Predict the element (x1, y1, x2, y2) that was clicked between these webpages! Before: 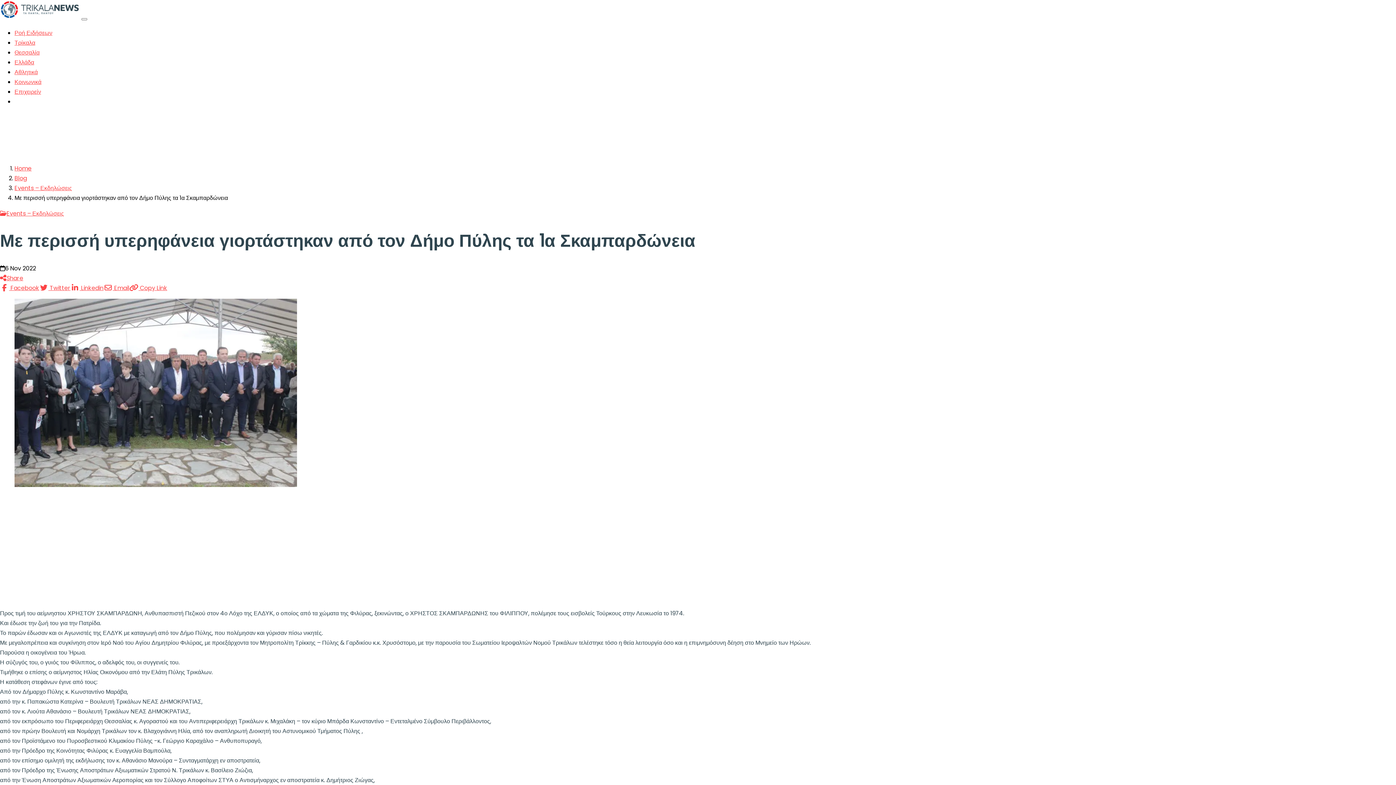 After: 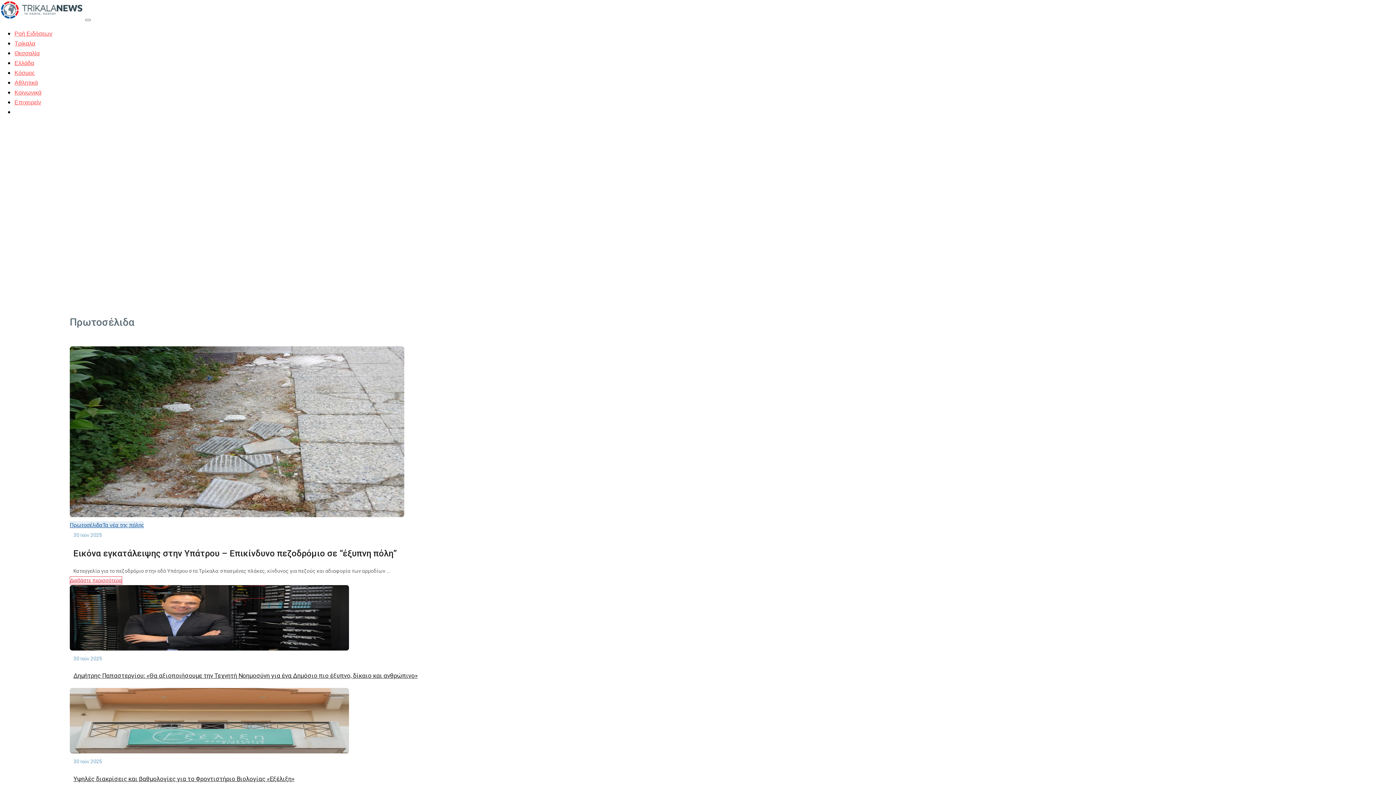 Action: bbox: (0, 12, 80, 21)